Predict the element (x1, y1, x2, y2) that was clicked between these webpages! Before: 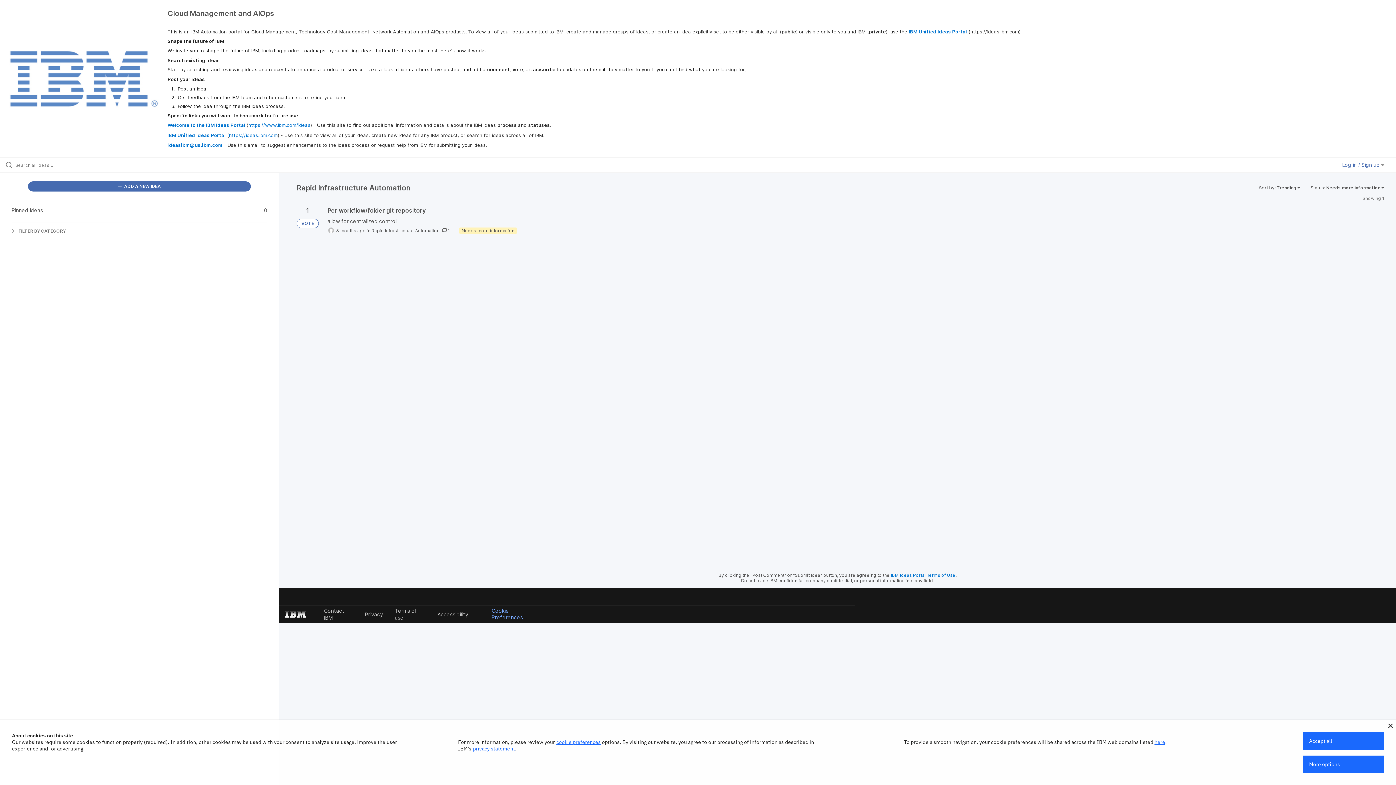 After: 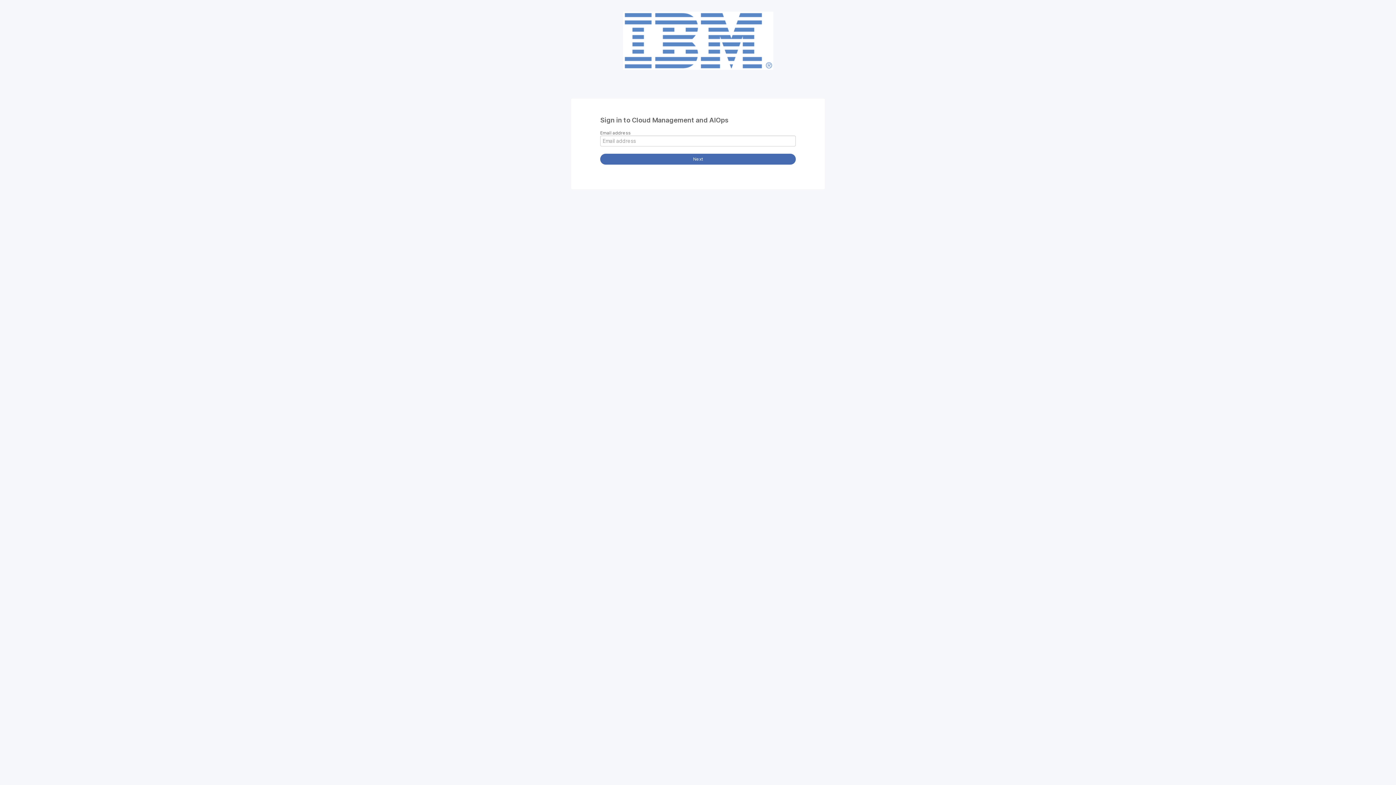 Action: bbox: (27, 181, 251, 191) label:  ADD A NEW IDEA